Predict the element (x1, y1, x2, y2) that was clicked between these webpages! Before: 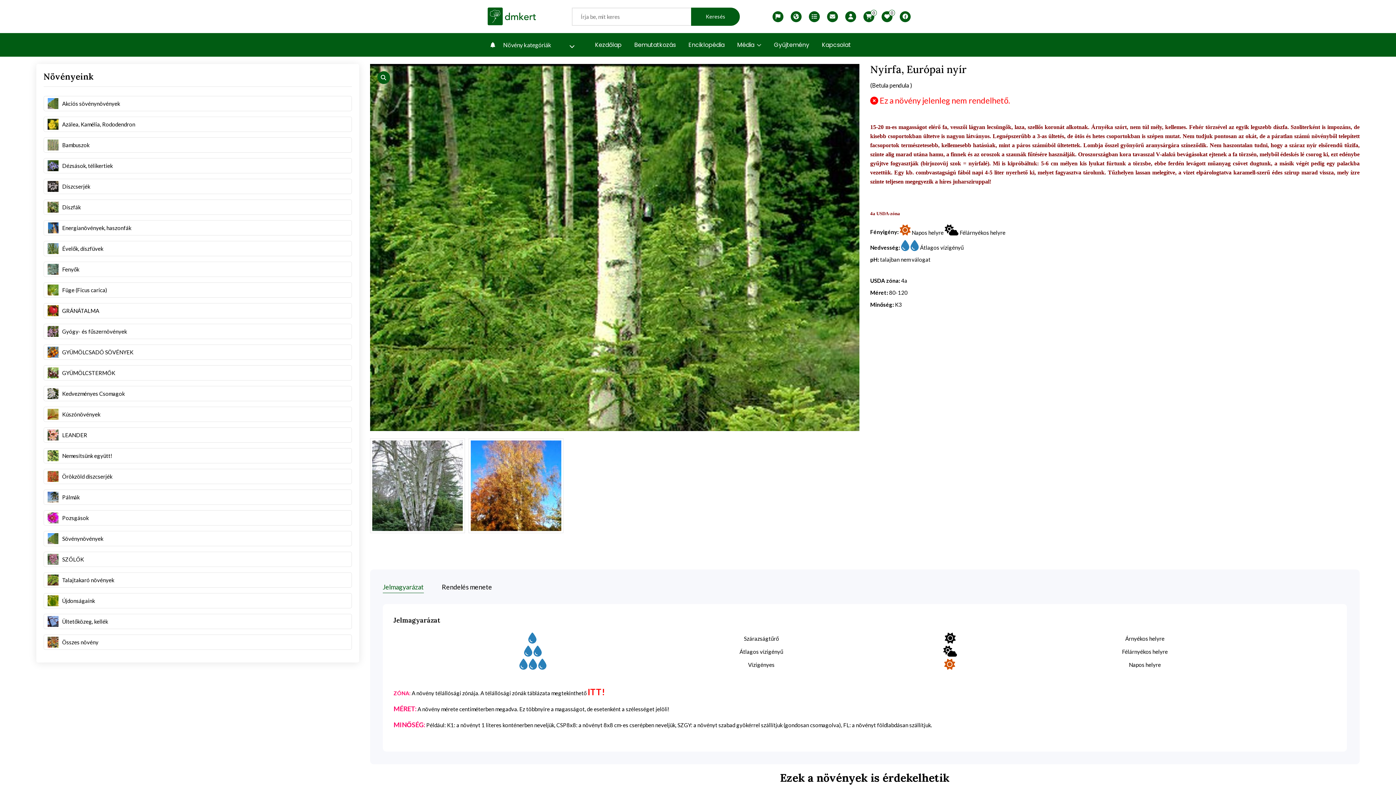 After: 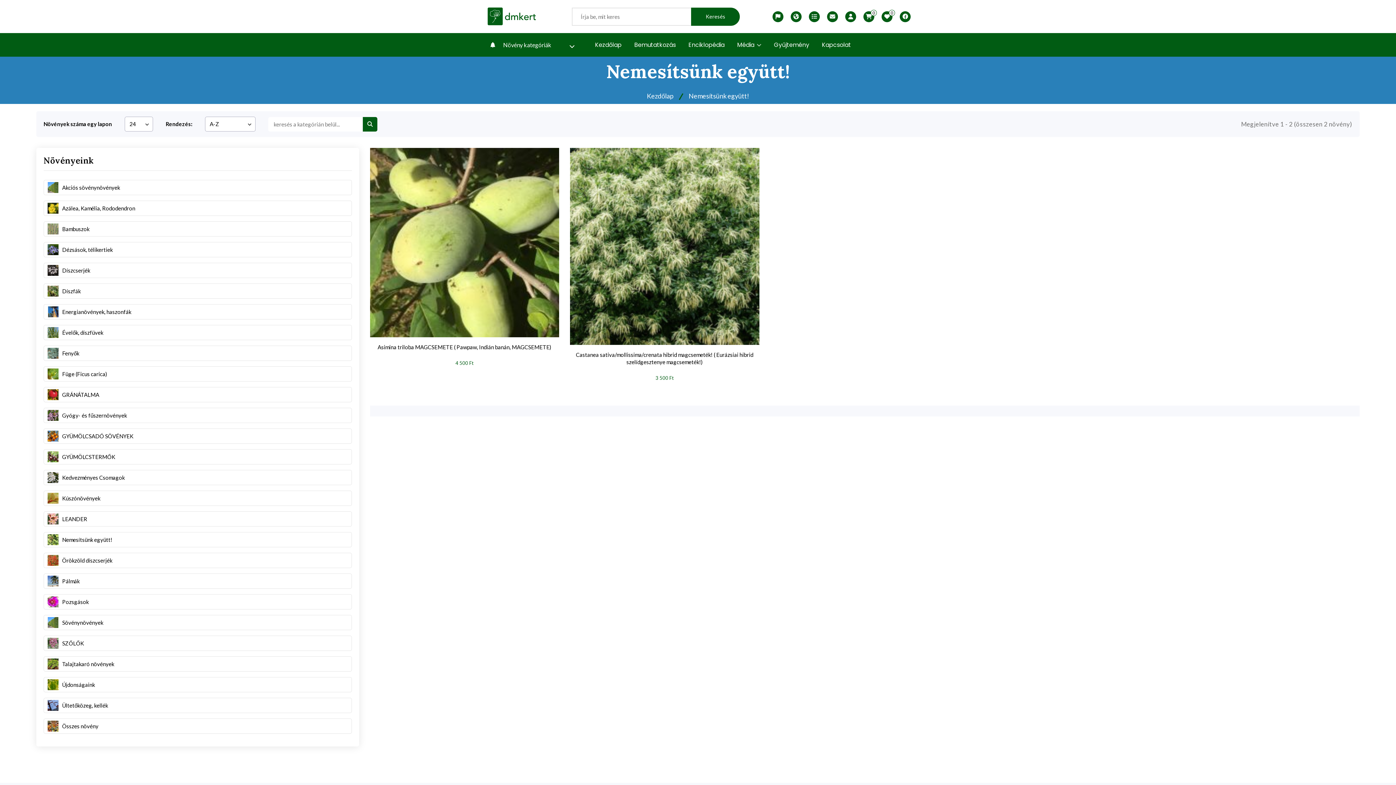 Action: bbox: (44, 448, 116, 463) label: Nemesítsünk együtt!